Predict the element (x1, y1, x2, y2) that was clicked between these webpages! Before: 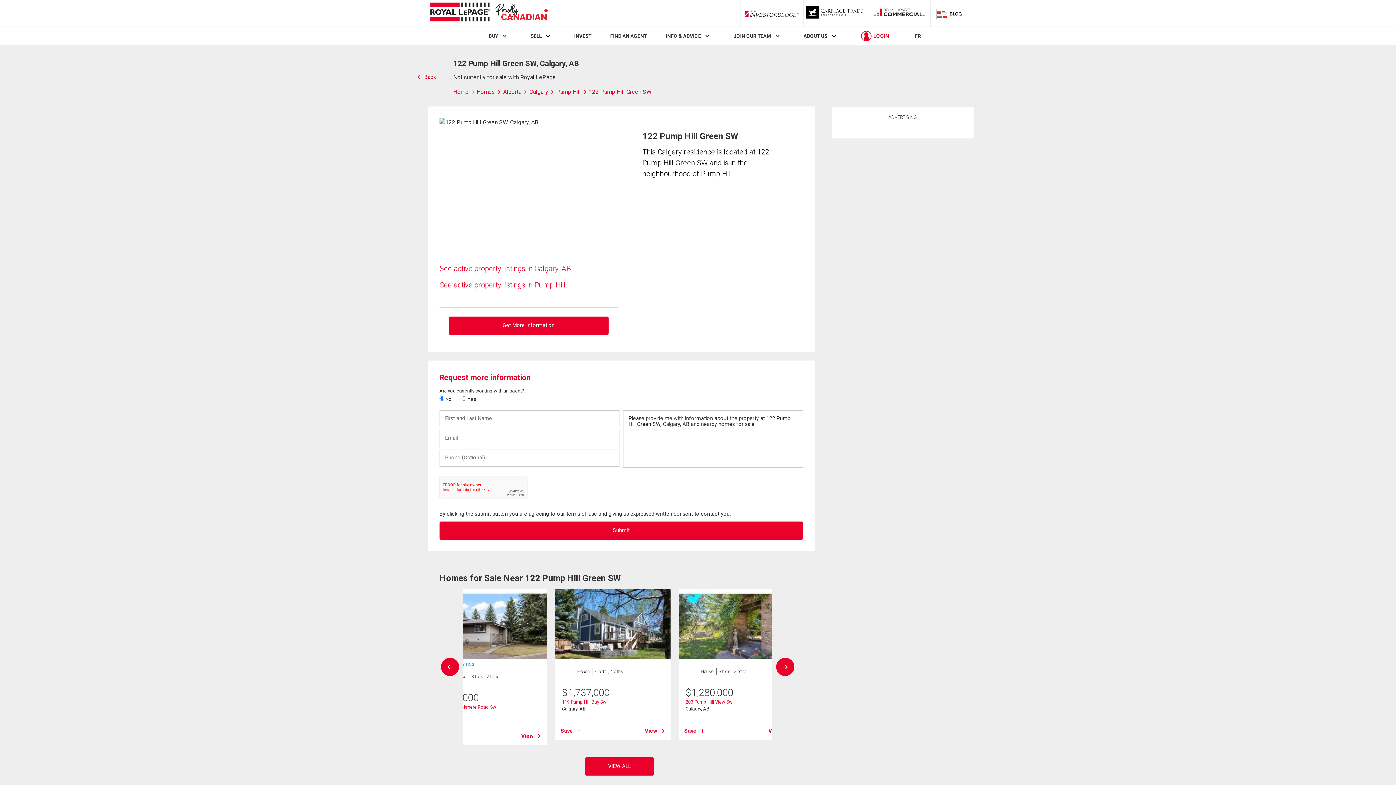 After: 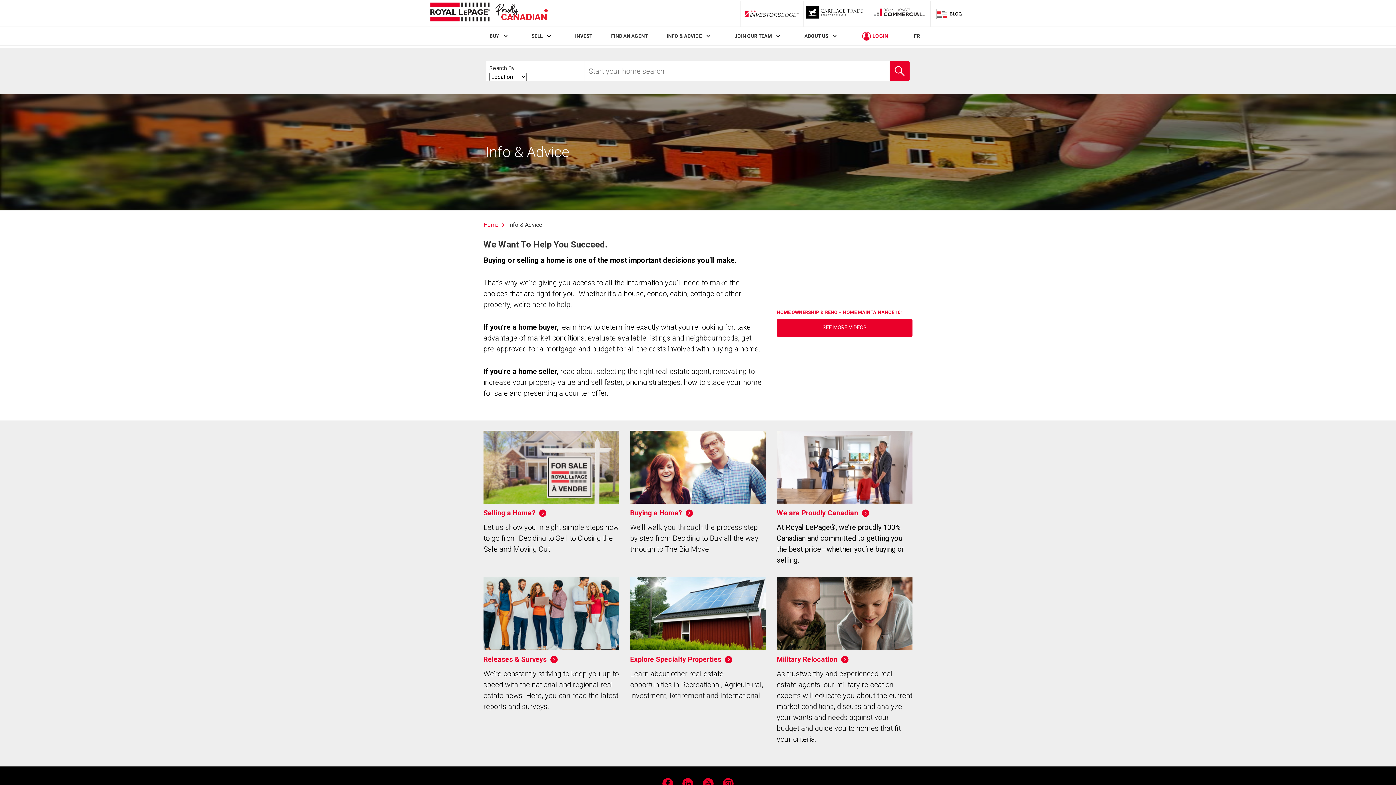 Action: bbox: (665, 33, 701, 39) label: INFO & ADVICE